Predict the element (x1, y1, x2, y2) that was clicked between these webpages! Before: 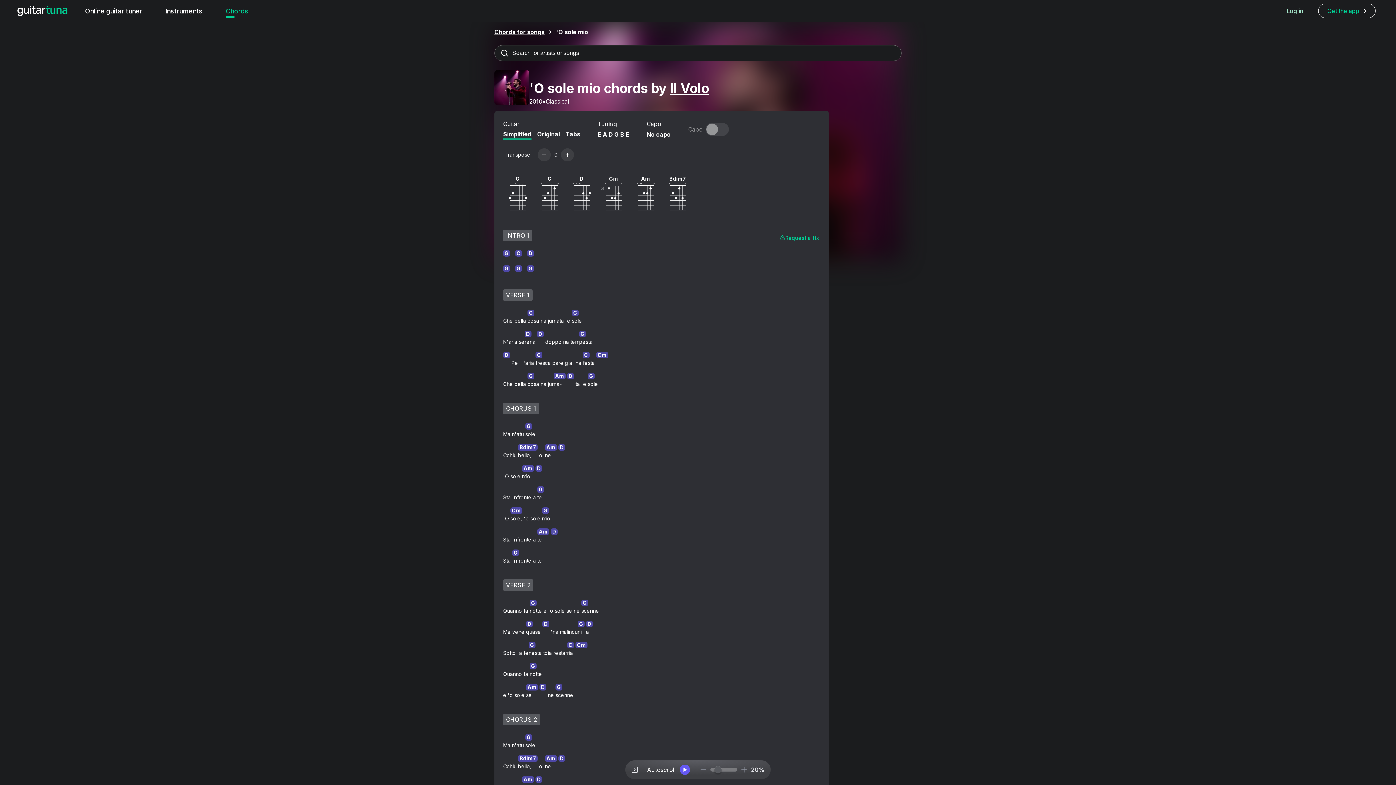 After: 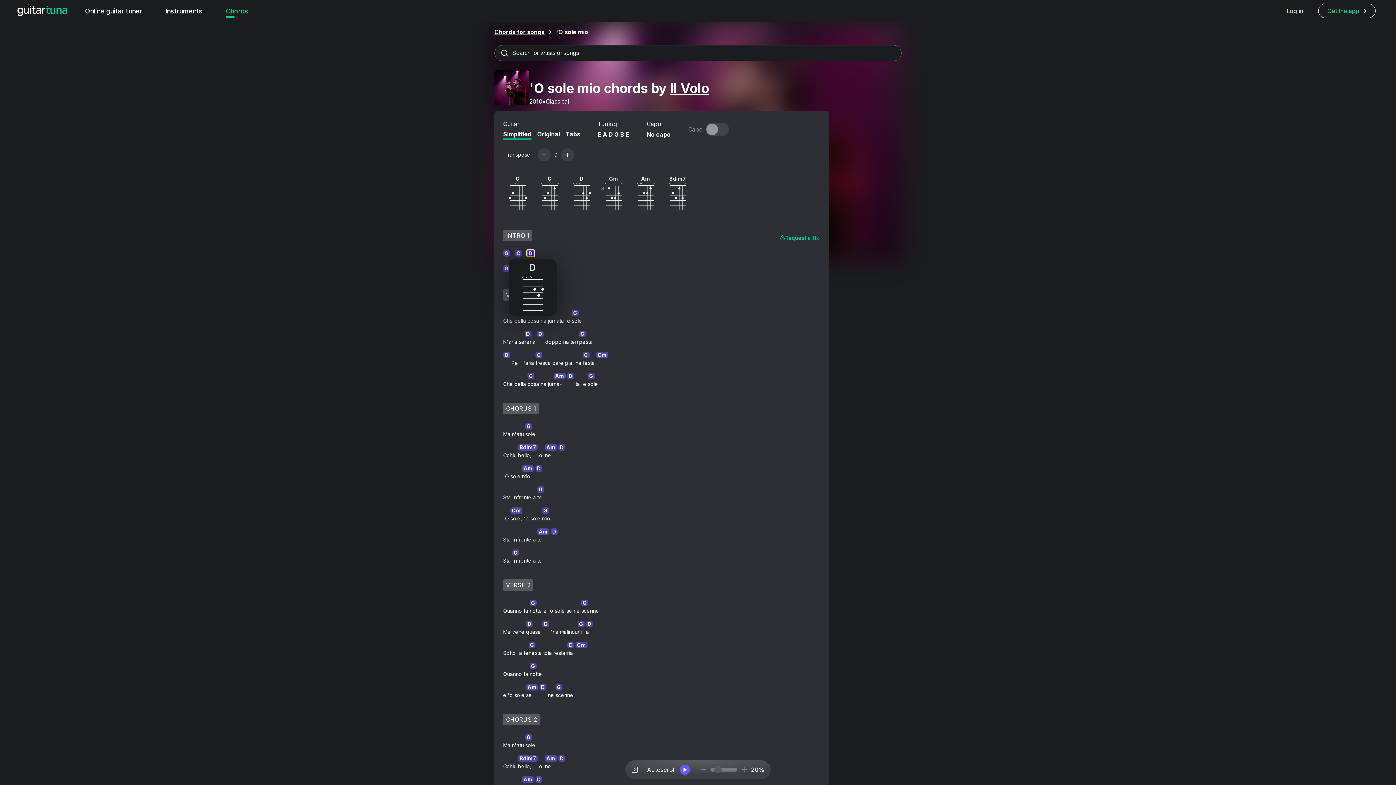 Action: label: D bbox: (527, 250, 534, 256)